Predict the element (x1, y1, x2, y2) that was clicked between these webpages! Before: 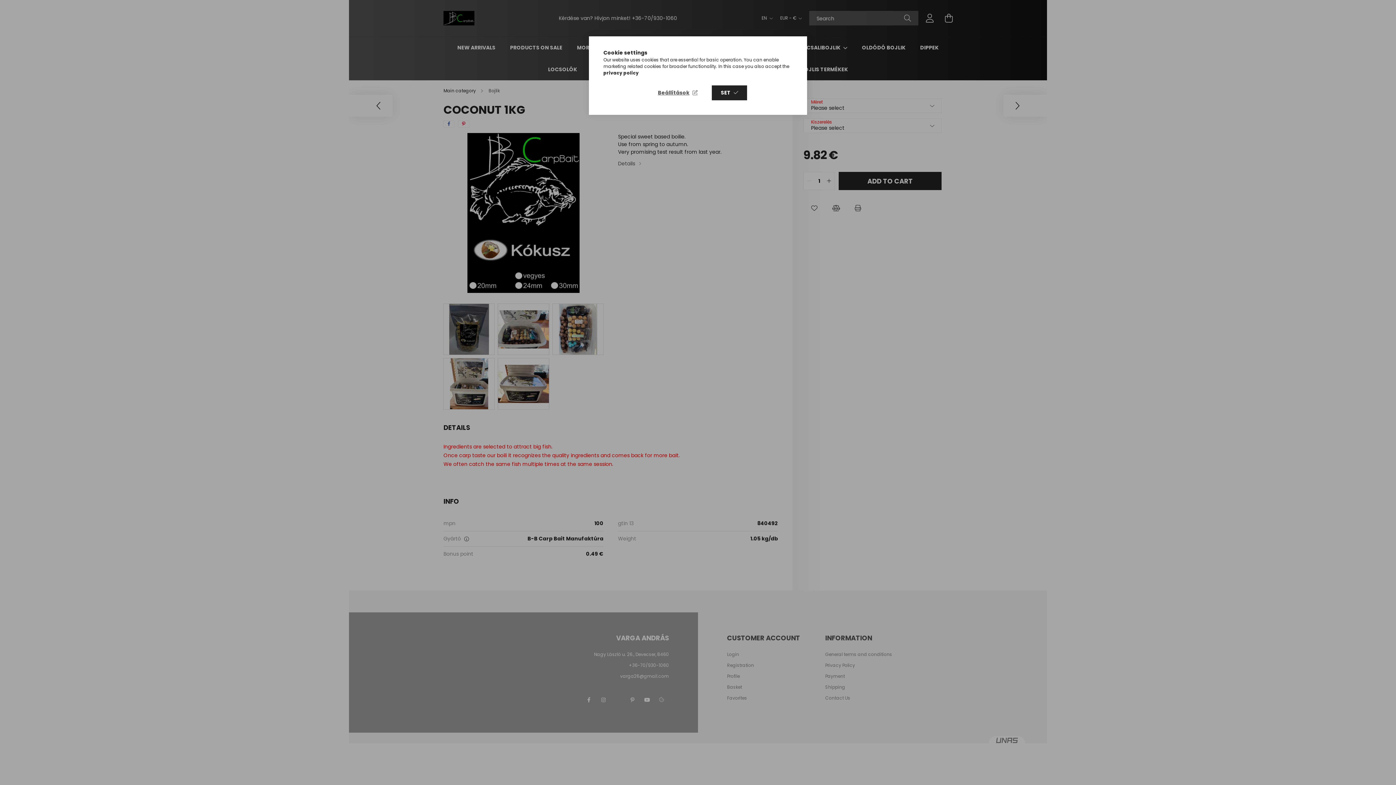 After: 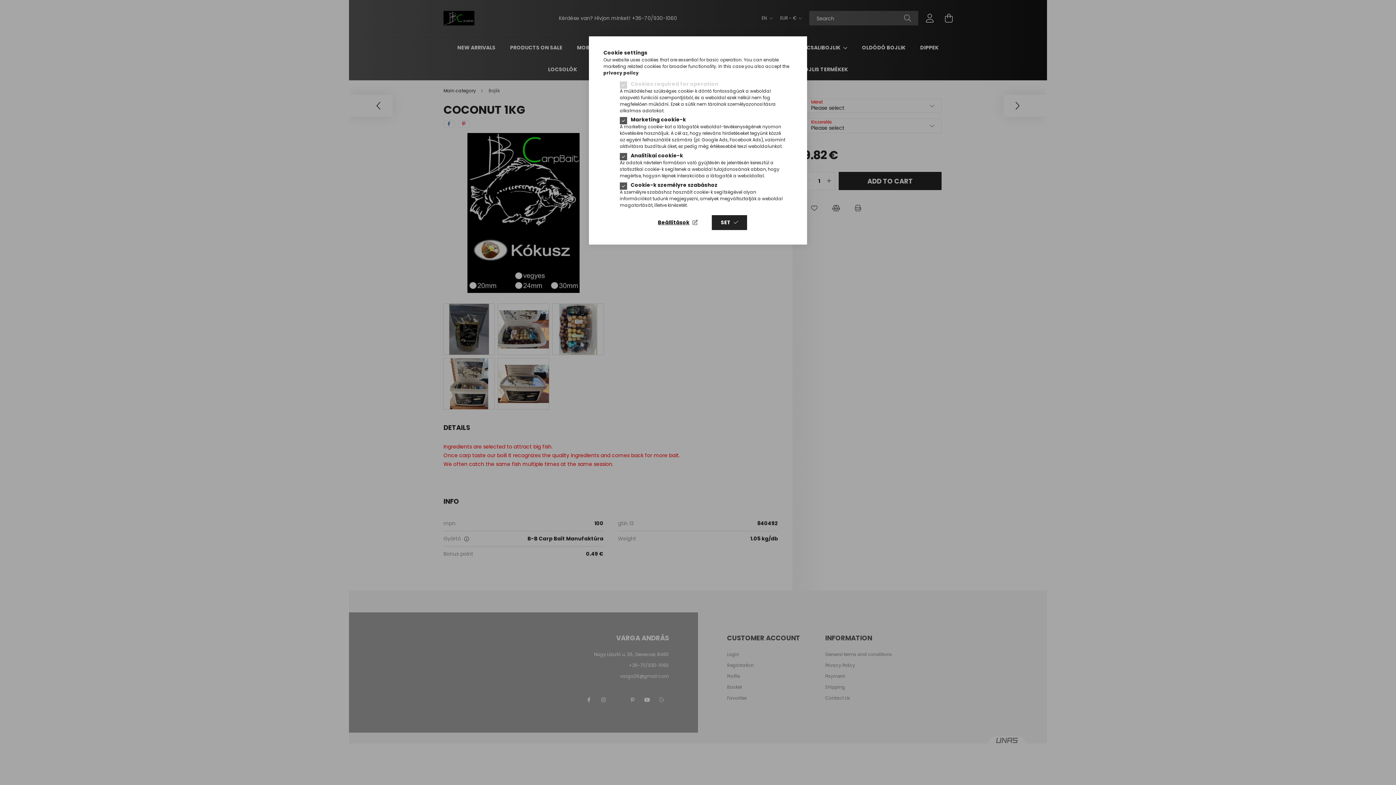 Action: label: Beállítások bbox: (648, 85, 706, 100)